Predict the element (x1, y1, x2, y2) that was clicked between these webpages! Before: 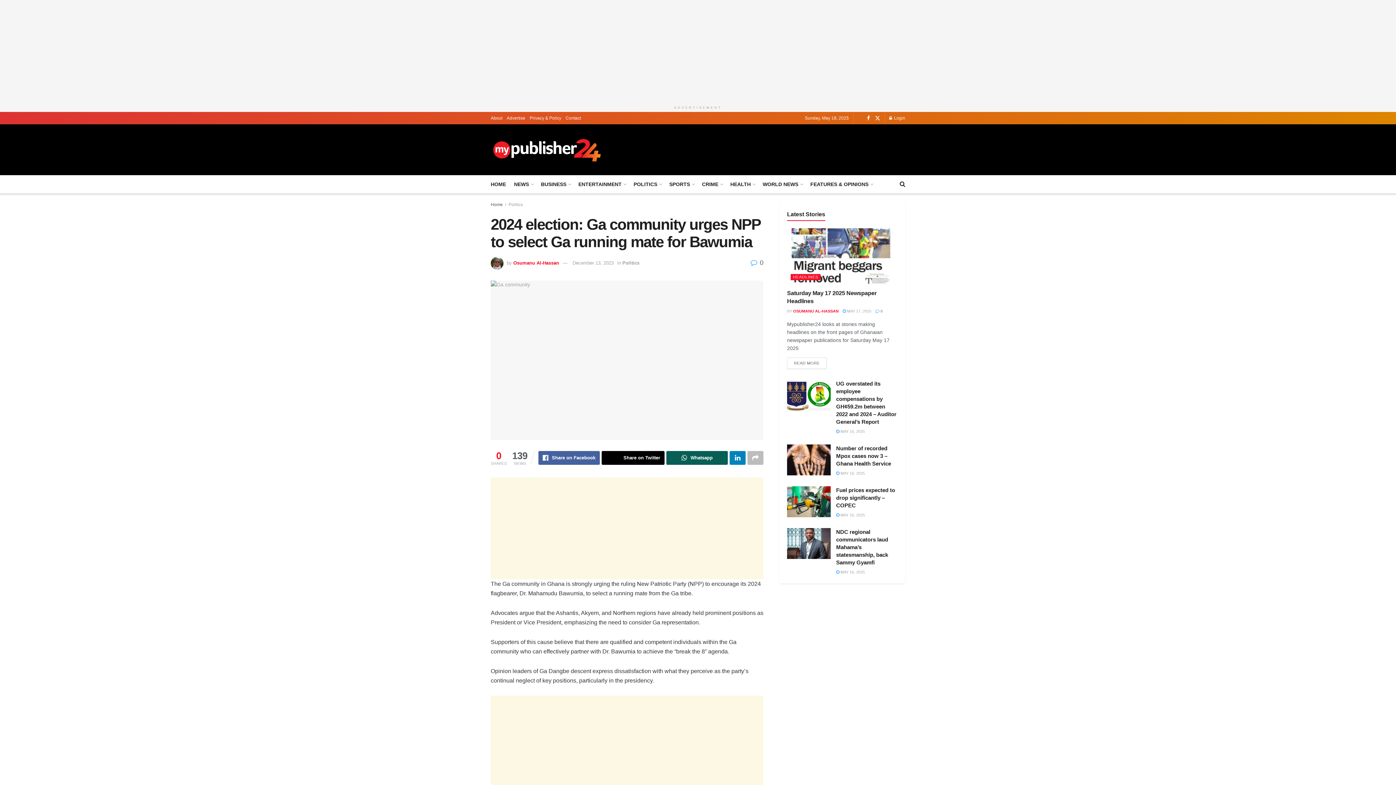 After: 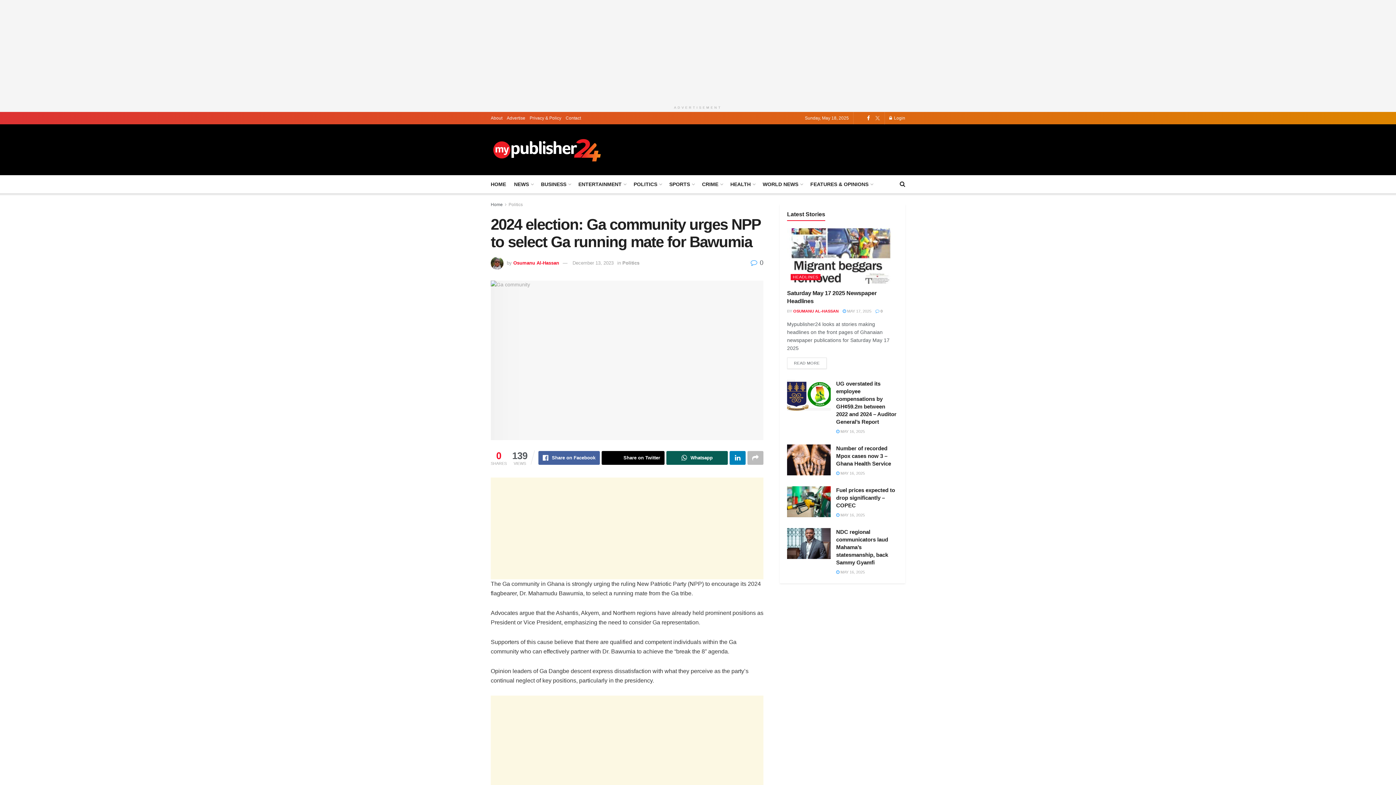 Action: label: Find us on Twitter bbox: (875, 111, 880, 124)